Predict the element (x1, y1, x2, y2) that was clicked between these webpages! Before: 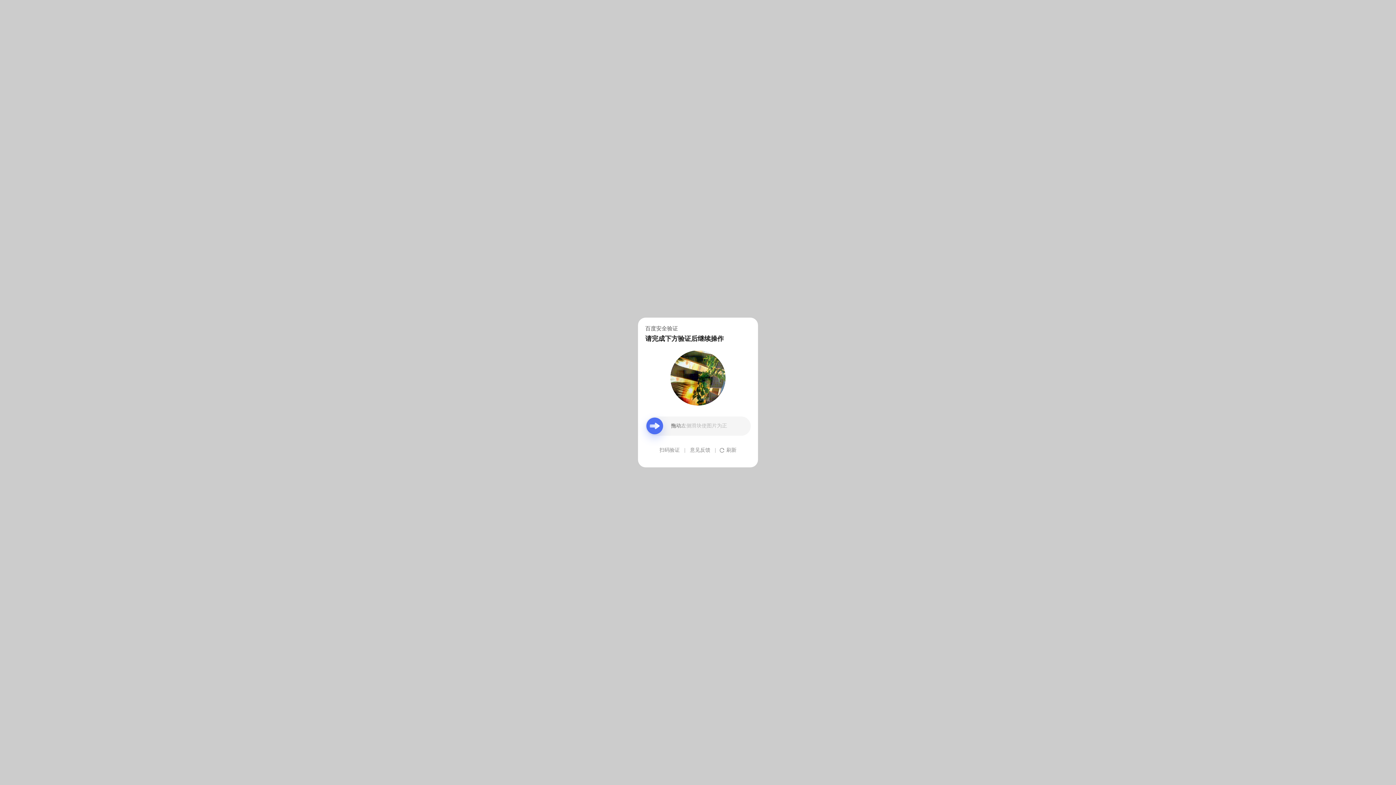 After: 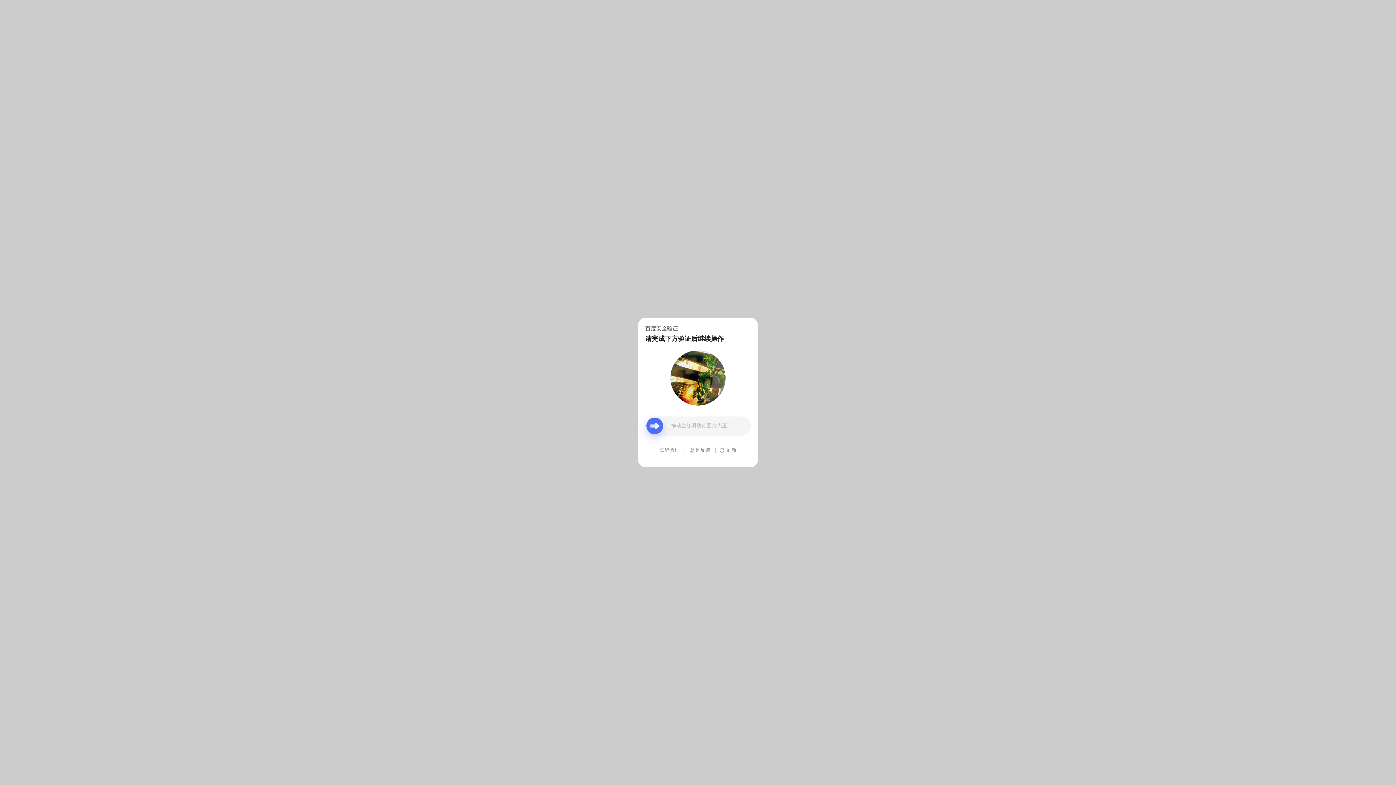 Action: label: 意见反馈 bbox: (690, 439, 710, 461)